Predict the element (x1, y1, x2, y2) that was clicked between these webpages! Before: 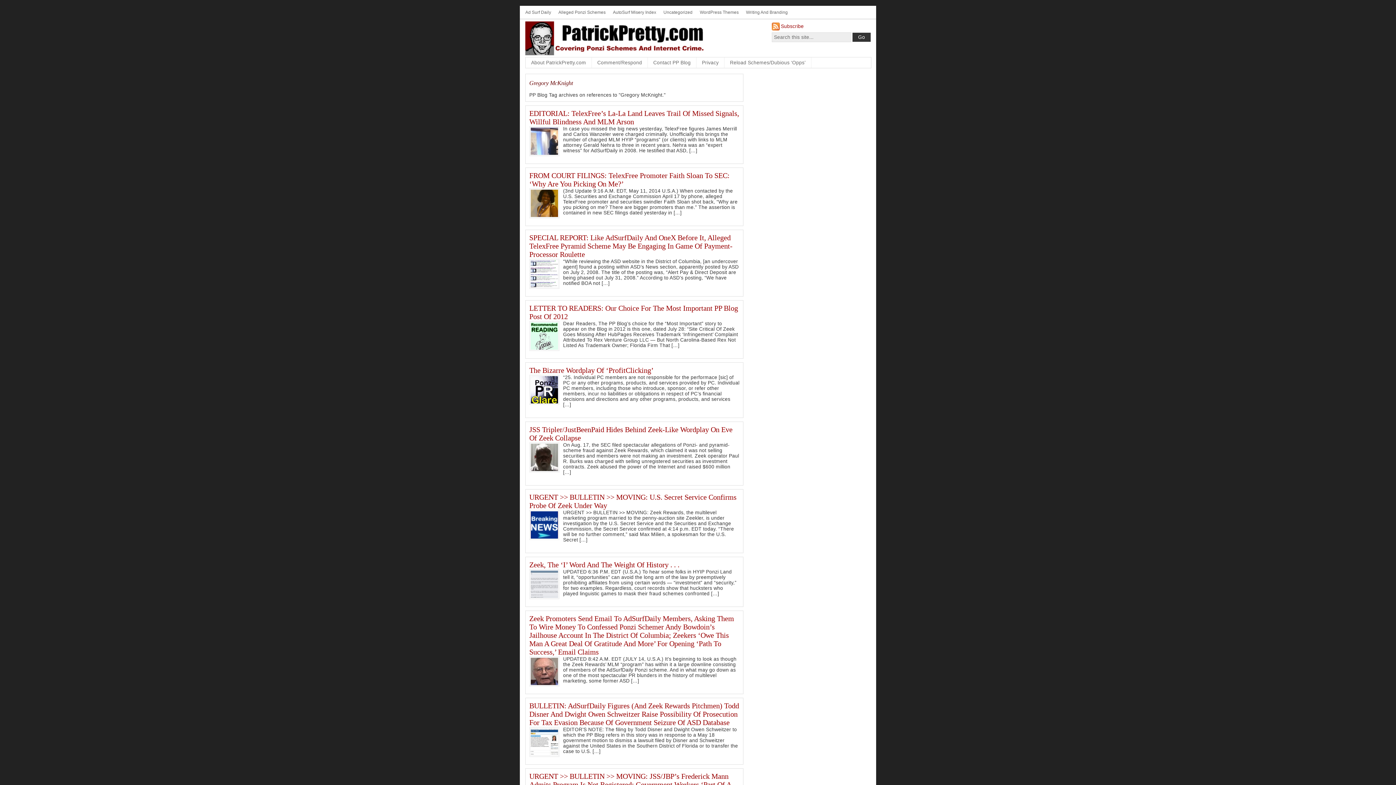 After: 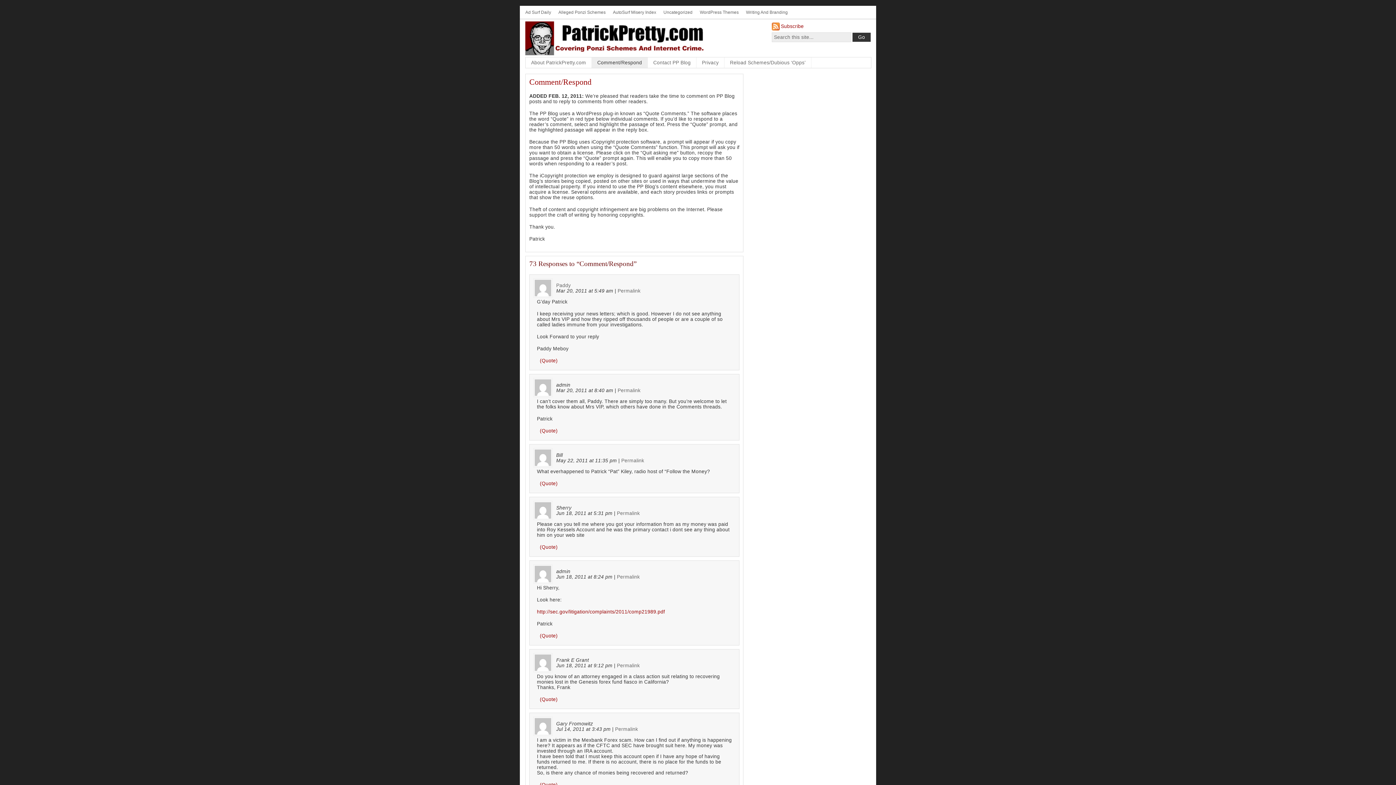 Action: bbox: (592, 57, 648, 68) label: Comment/Respond